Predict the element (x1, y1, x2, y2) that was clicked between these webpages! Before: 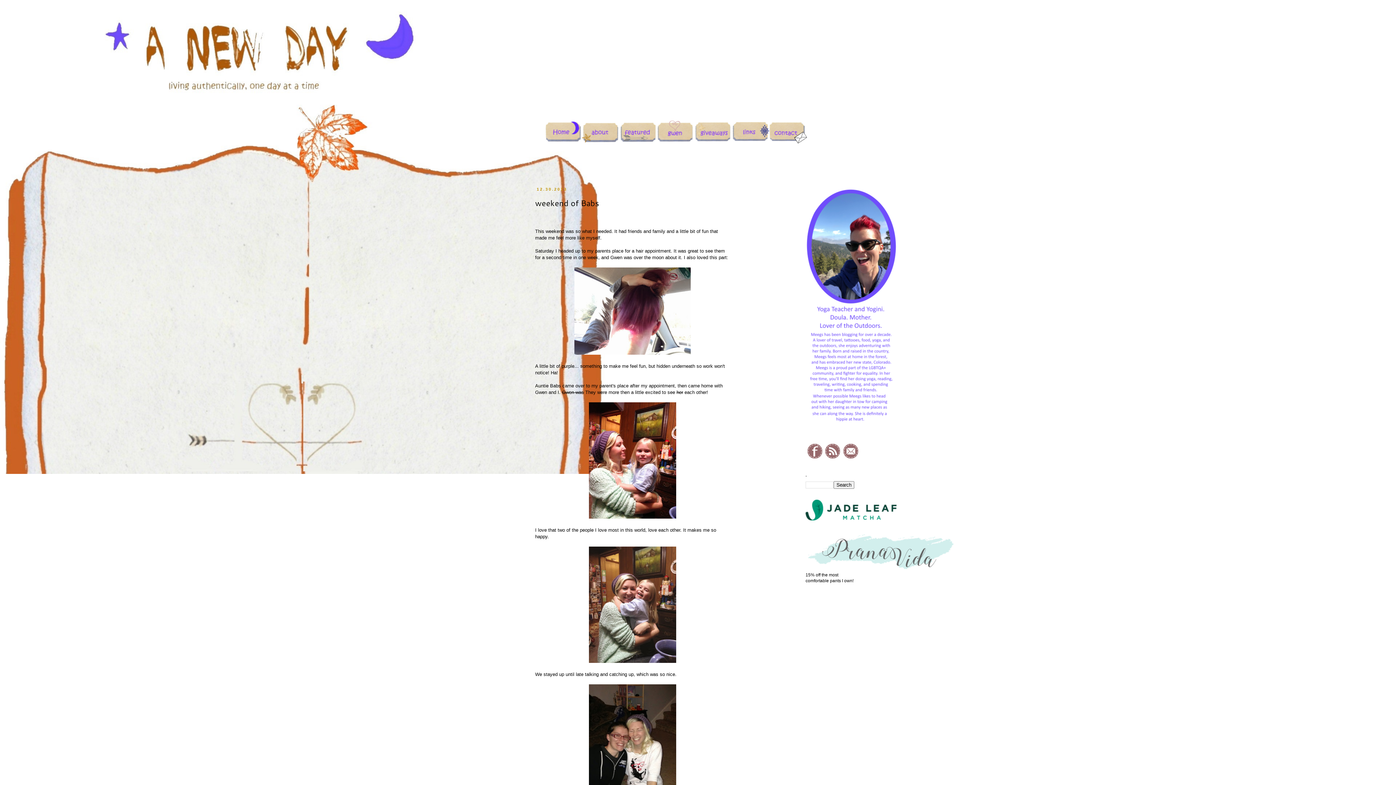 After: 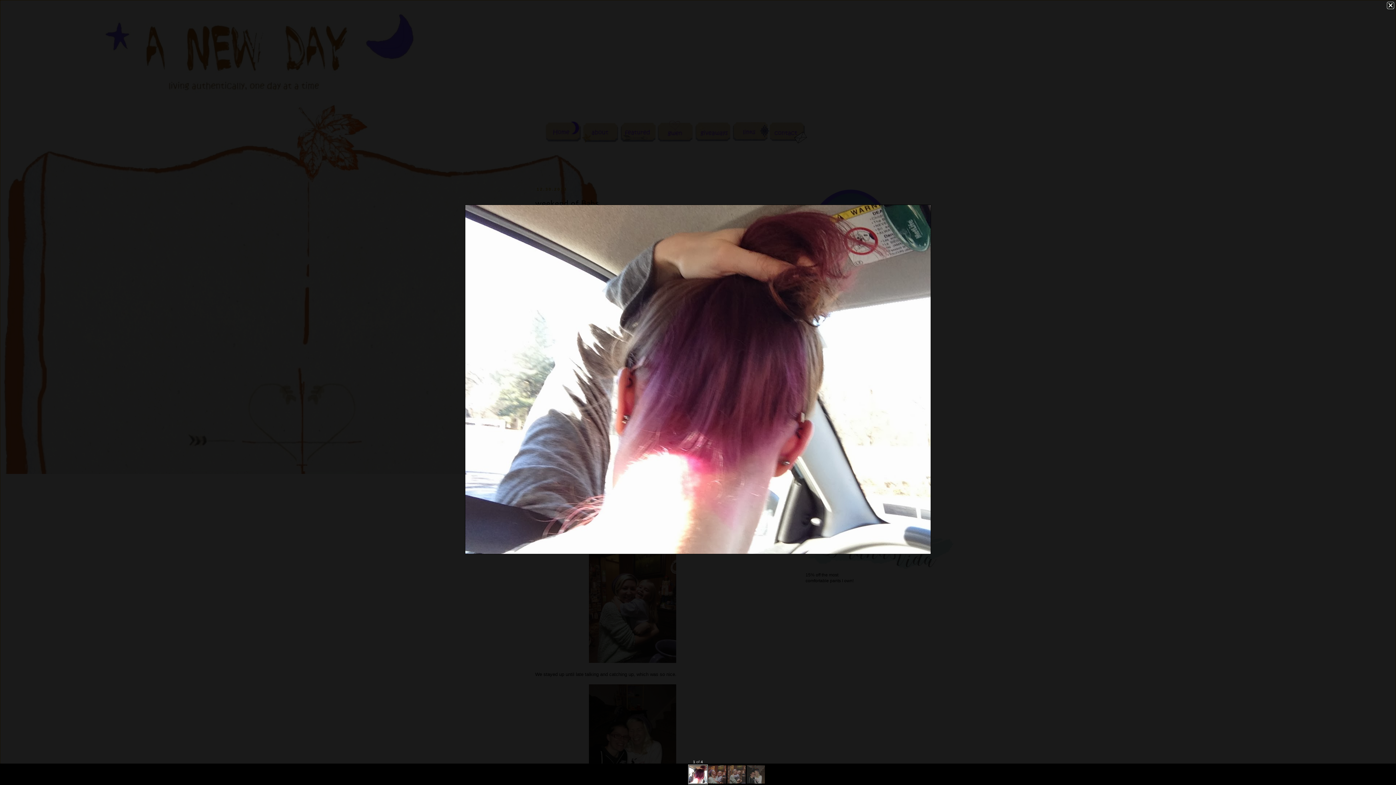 Action: bbox: (574, 350, 690, 355)